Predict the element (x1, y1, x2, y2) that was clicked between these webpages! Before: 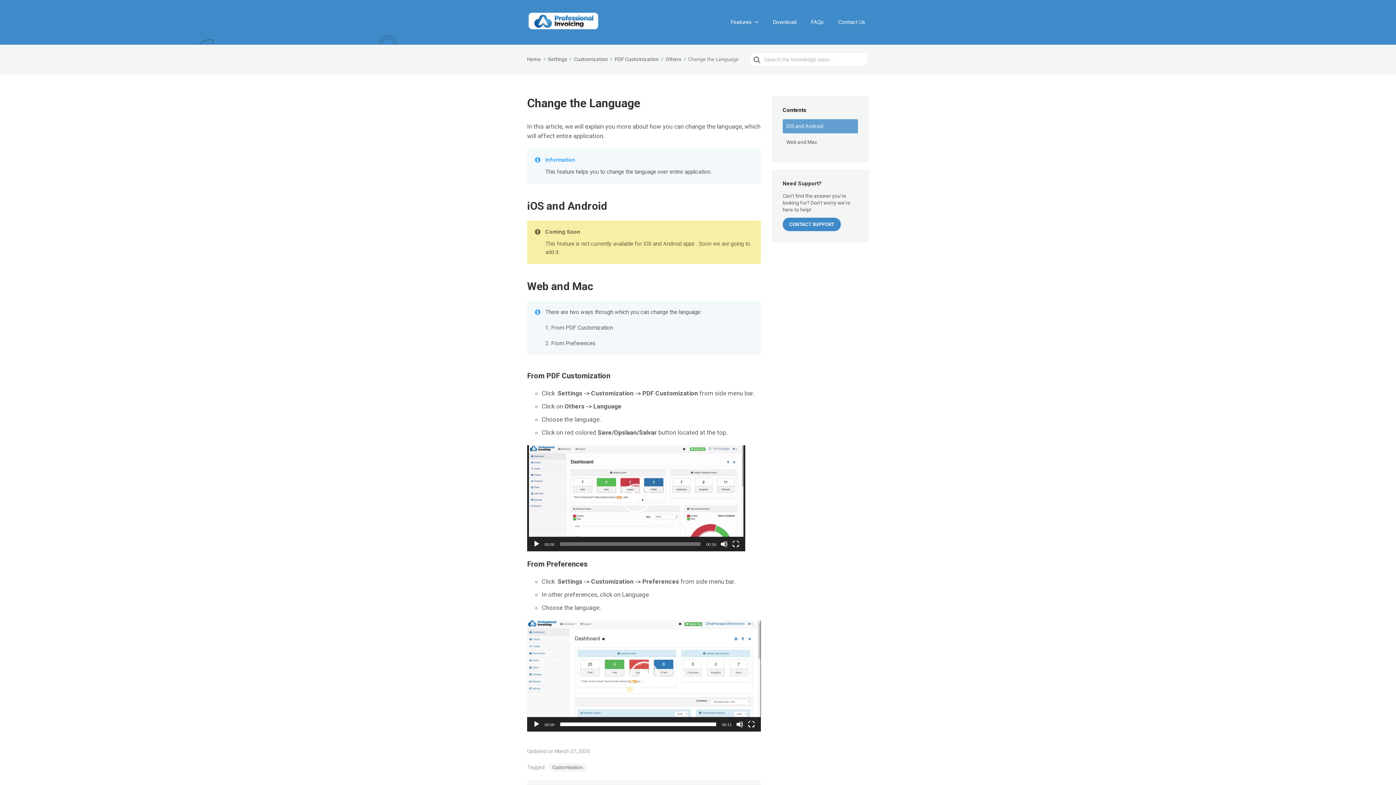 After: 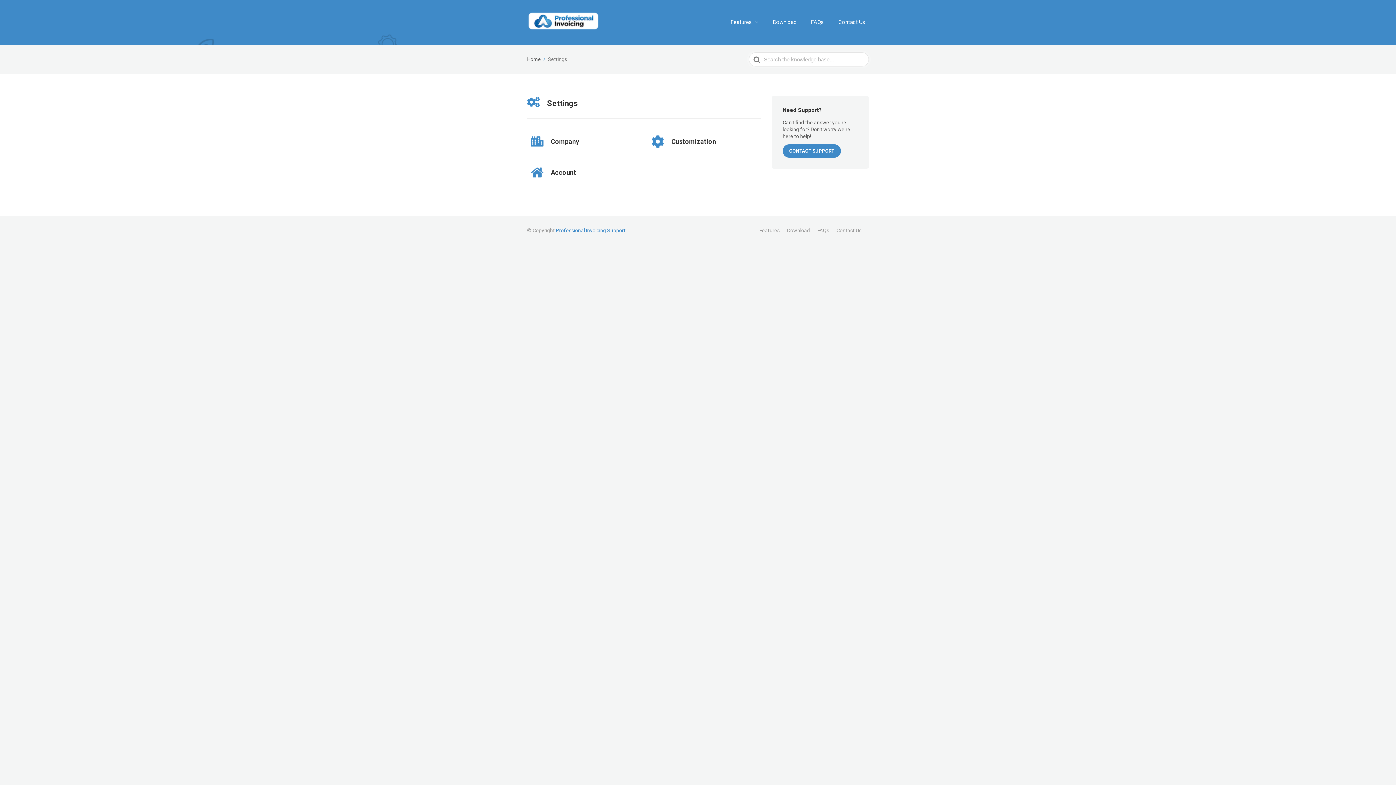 Action: label: Settings  bbox: (548, 56, 573, 62)